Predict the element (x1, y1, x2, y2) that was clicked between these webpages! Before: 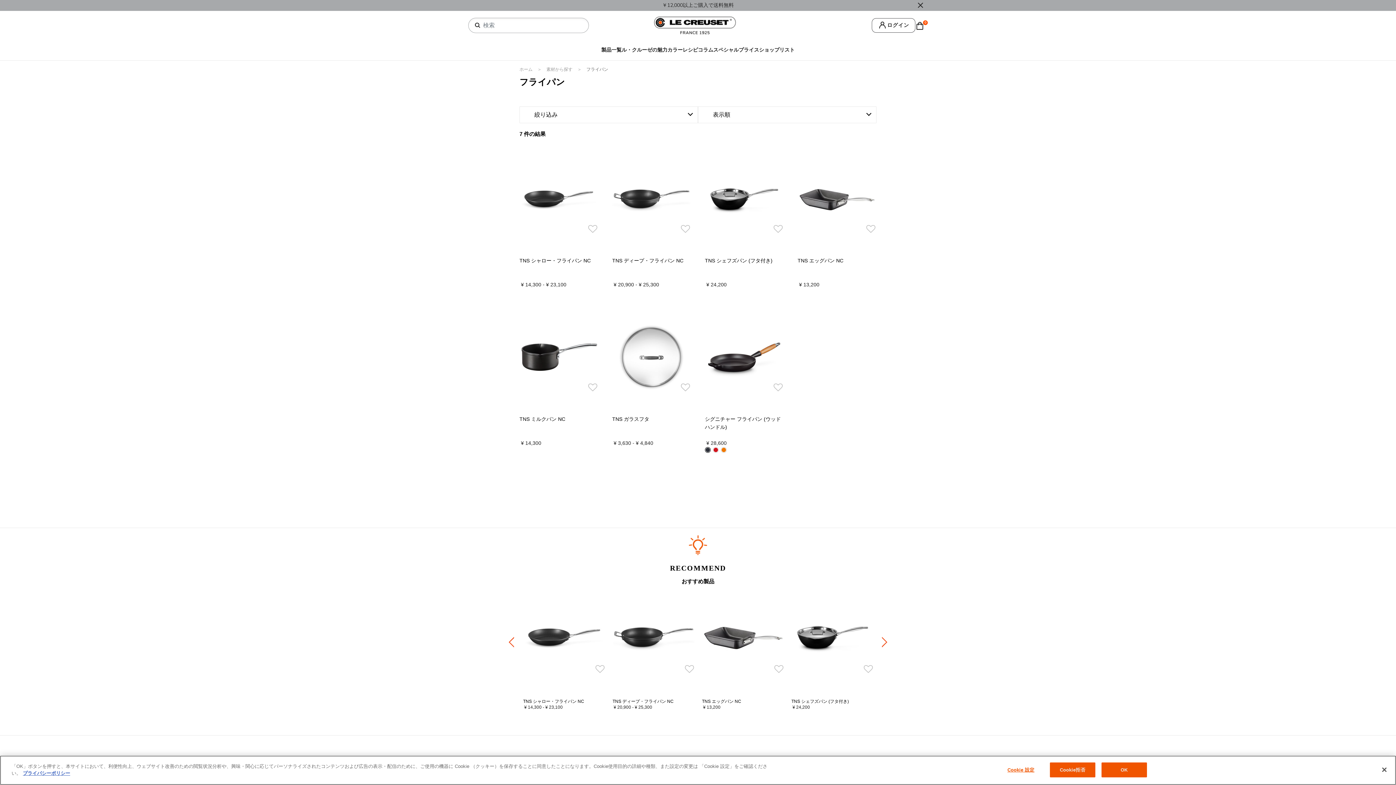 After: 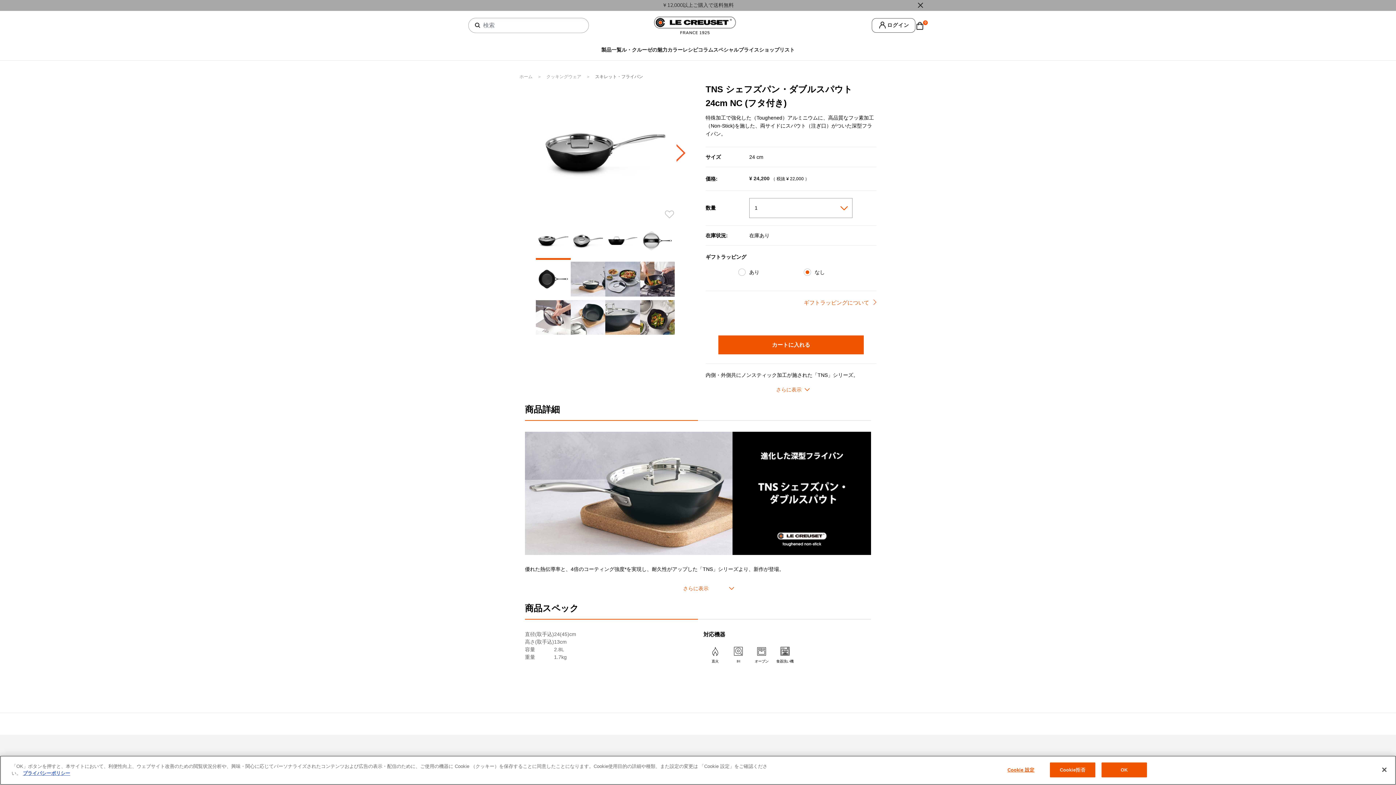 Action: label: TNS シェフズパン (フタ付き) bbox: (705, 257, 772, 263)